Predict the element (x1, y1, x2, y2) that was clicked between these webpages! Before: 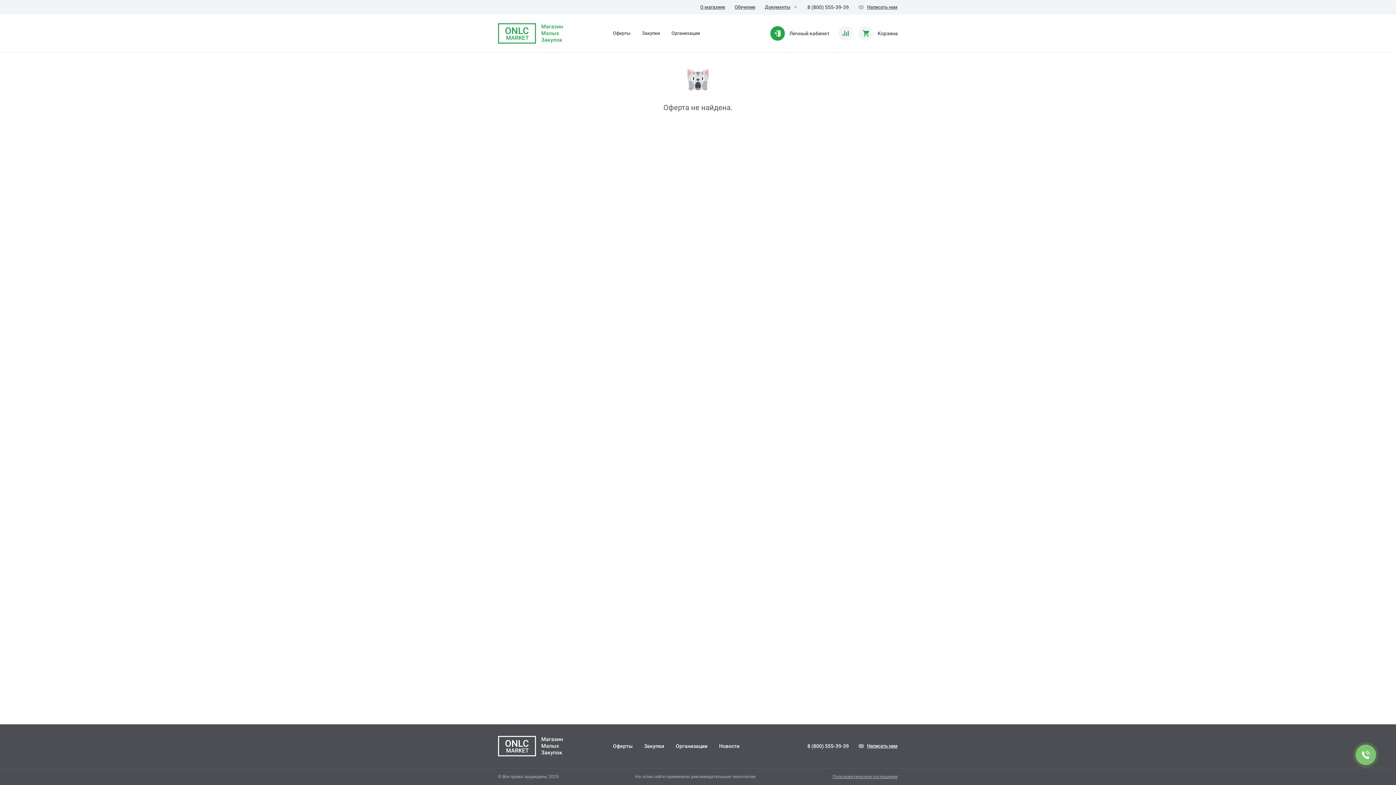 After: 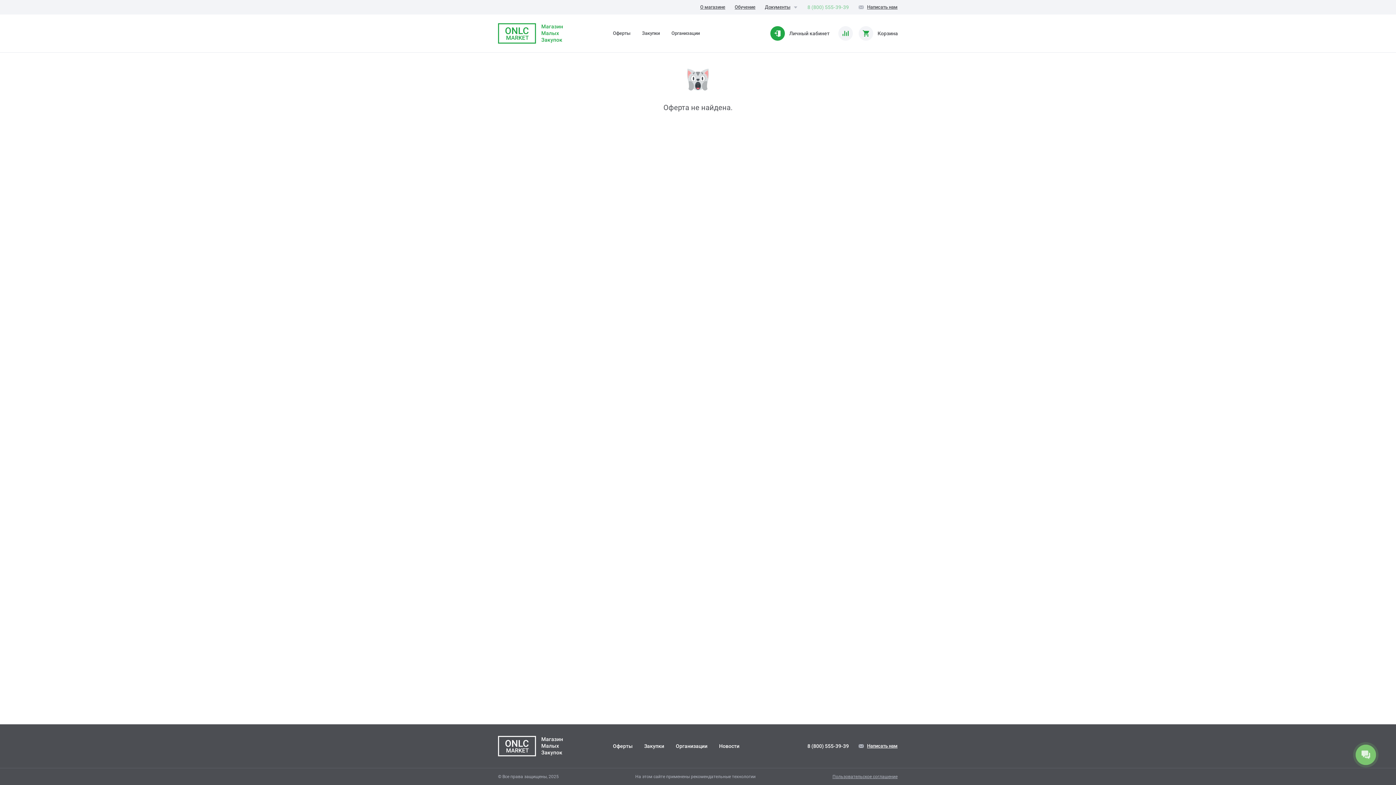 Action: bbox: (807, 0, 849, 14) label: 8 (800) 555-39-39